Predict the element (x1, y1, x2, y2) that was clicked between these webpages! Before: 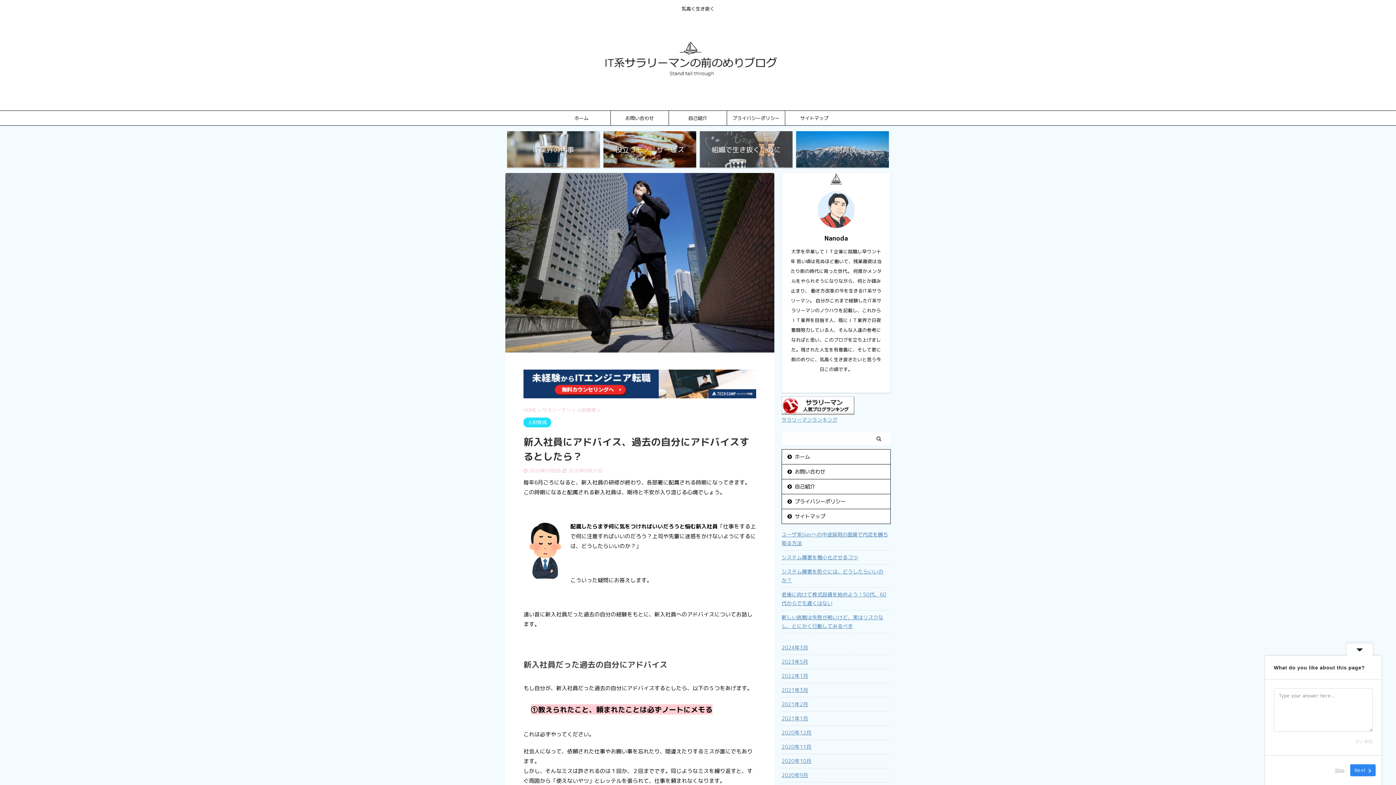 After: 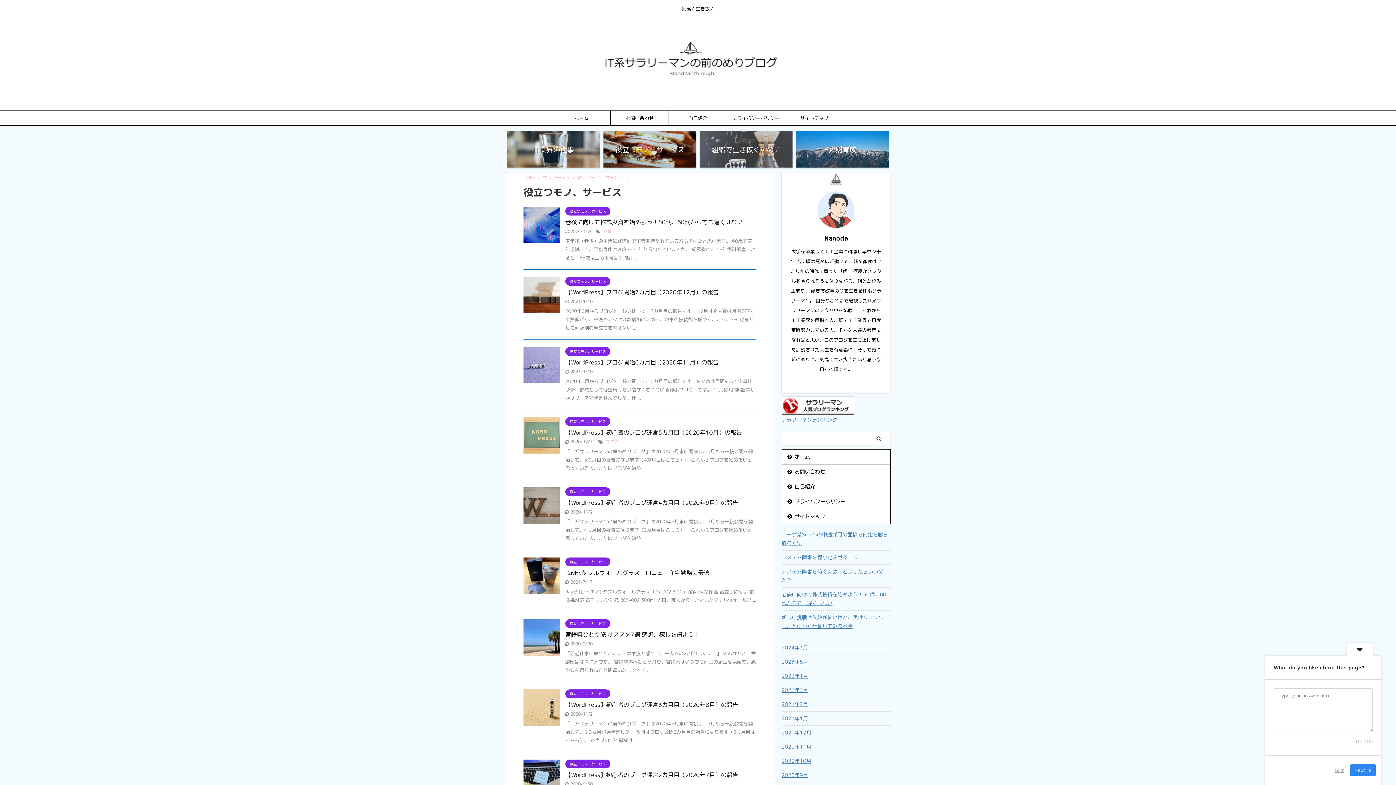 Action: label: 役立つモノ、サービス bbox: (603, 131, 696, 167)